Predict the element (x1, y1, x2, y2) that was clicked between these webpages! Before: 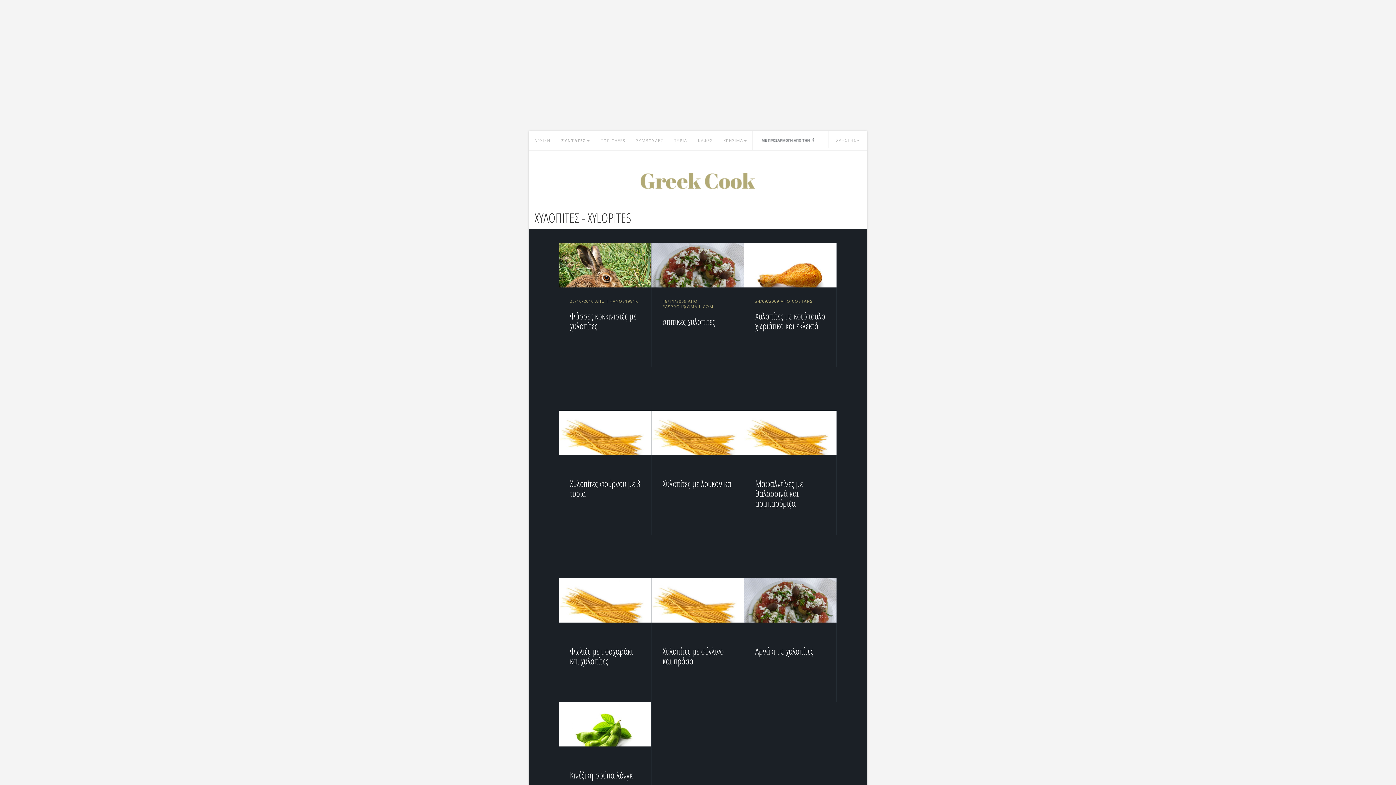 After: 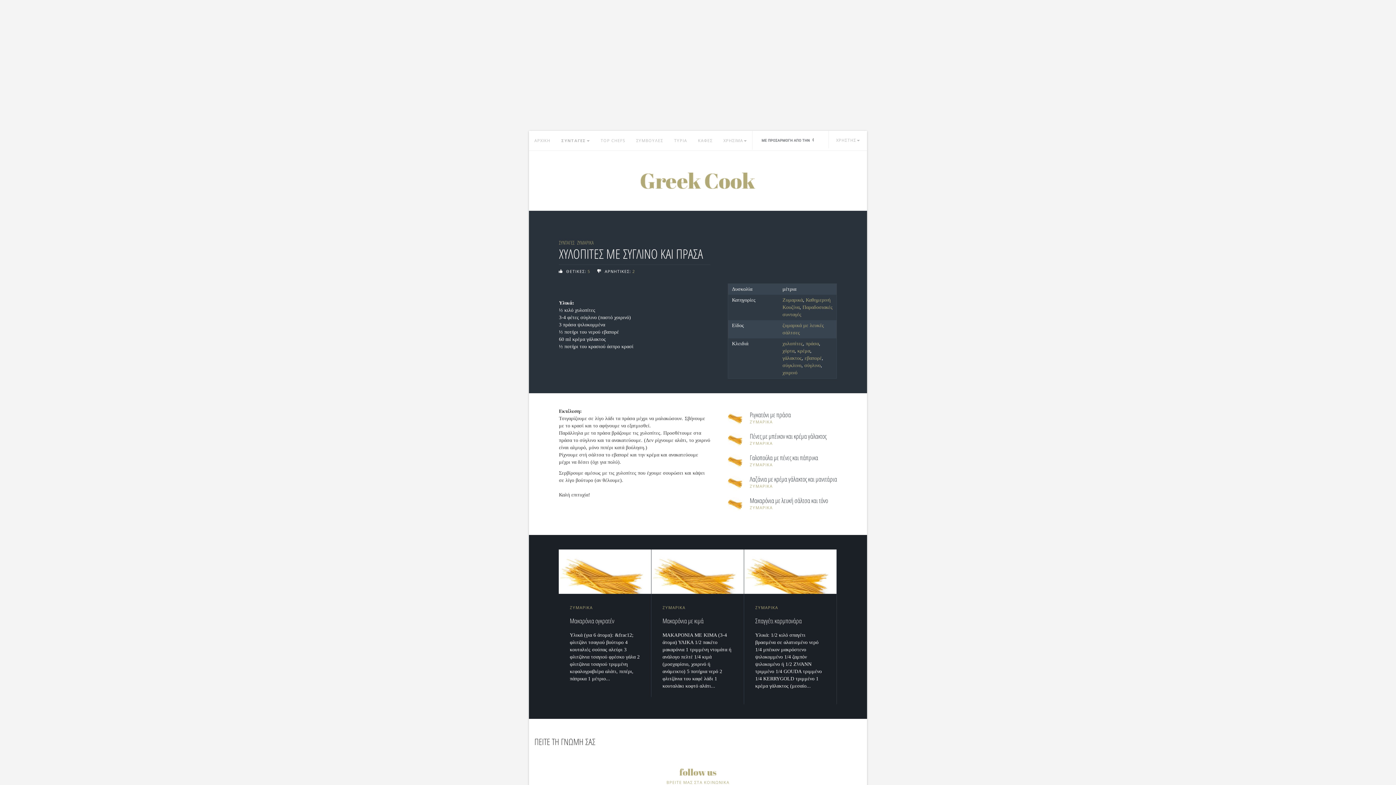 Action: bbox: (662, 645, 723, 667) label: Χυλοπίτες με σύγλινο και πράσα